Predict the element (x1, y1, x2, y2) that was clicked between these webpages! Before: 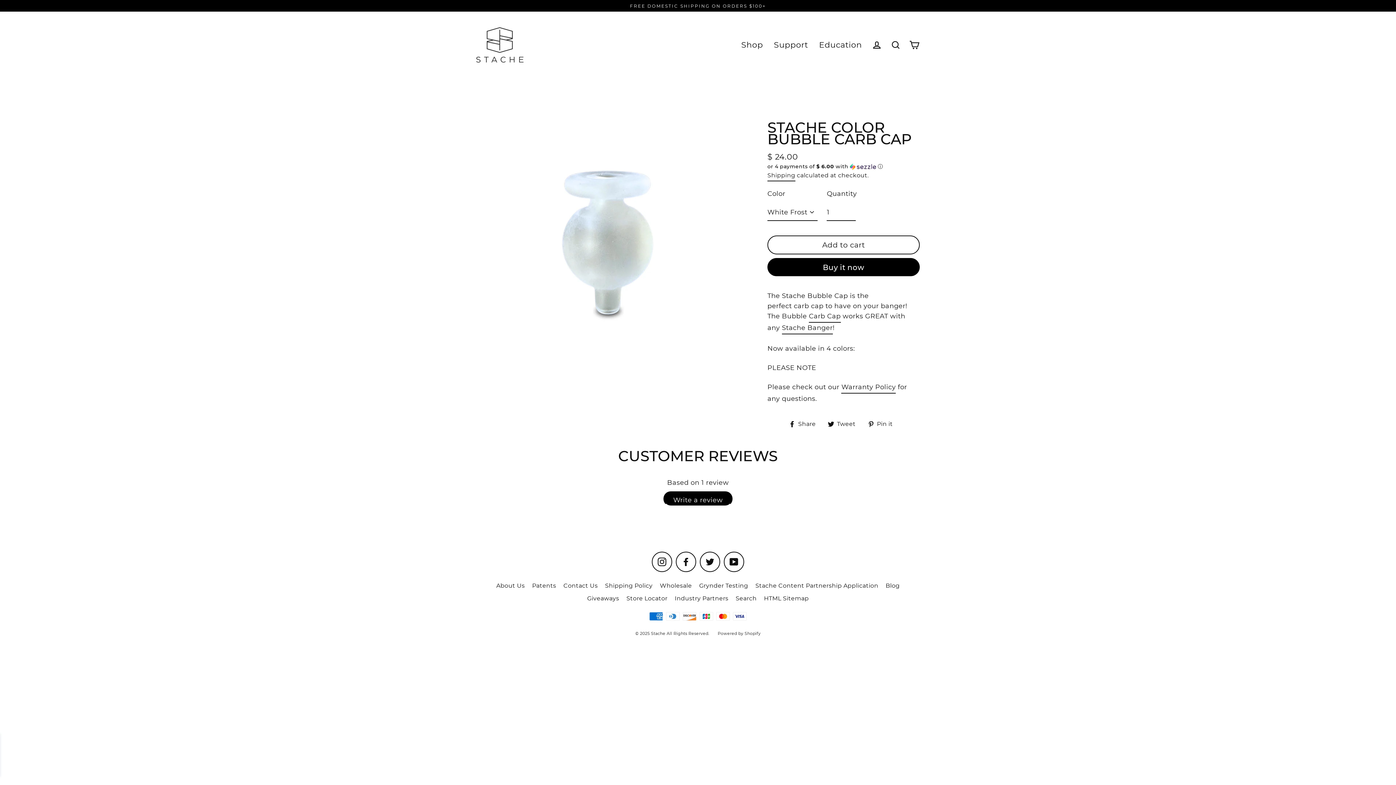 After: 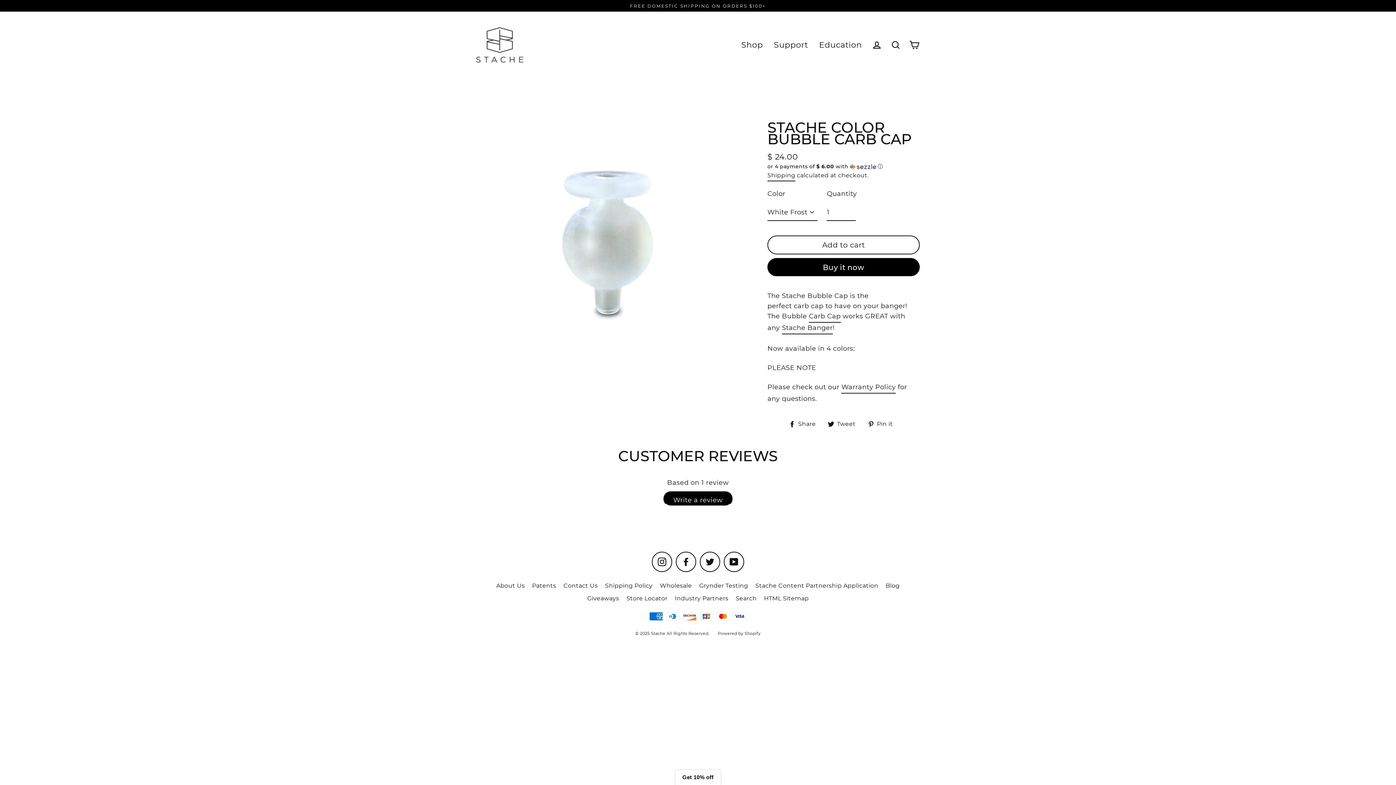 Action: bbox: (867, 419, 898, 428) label:  Pin it
Pin on Pinterest